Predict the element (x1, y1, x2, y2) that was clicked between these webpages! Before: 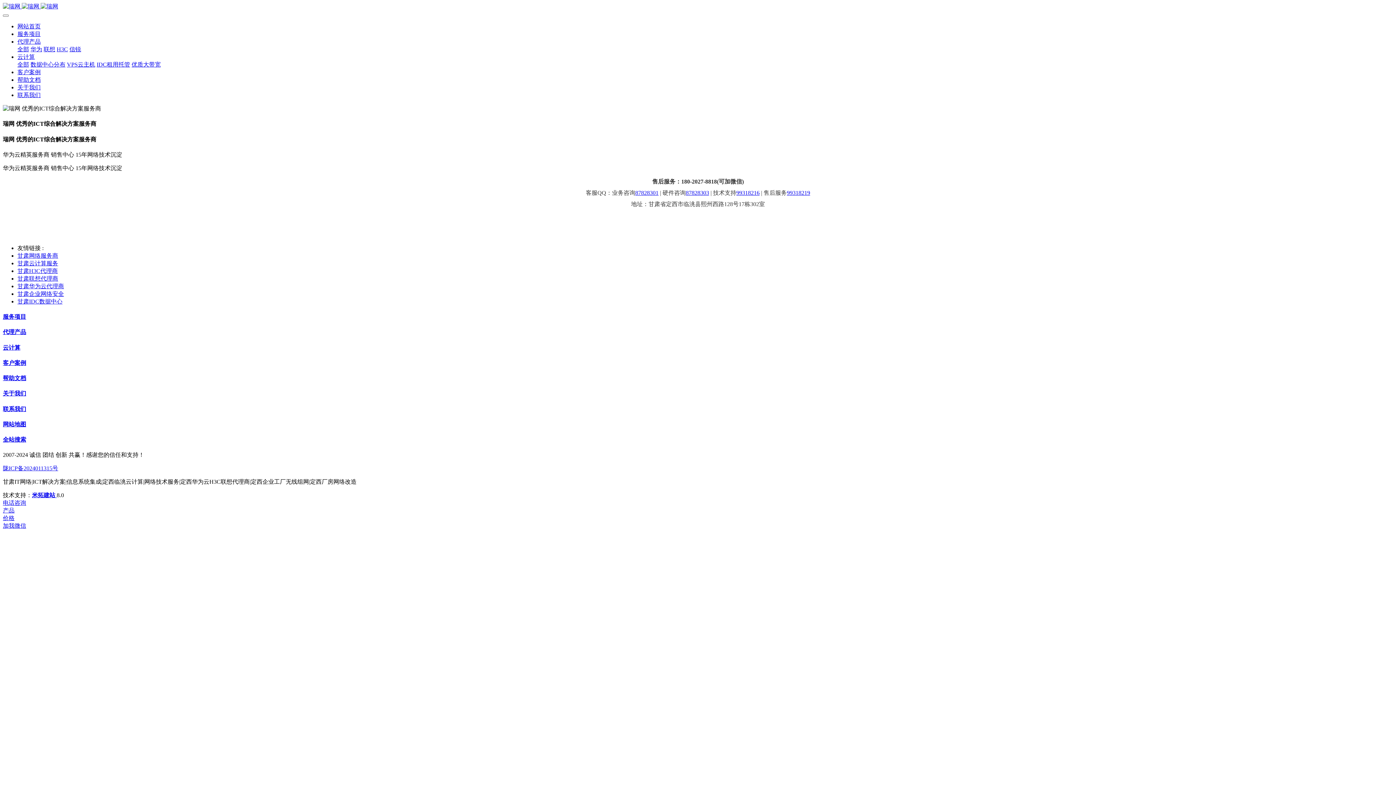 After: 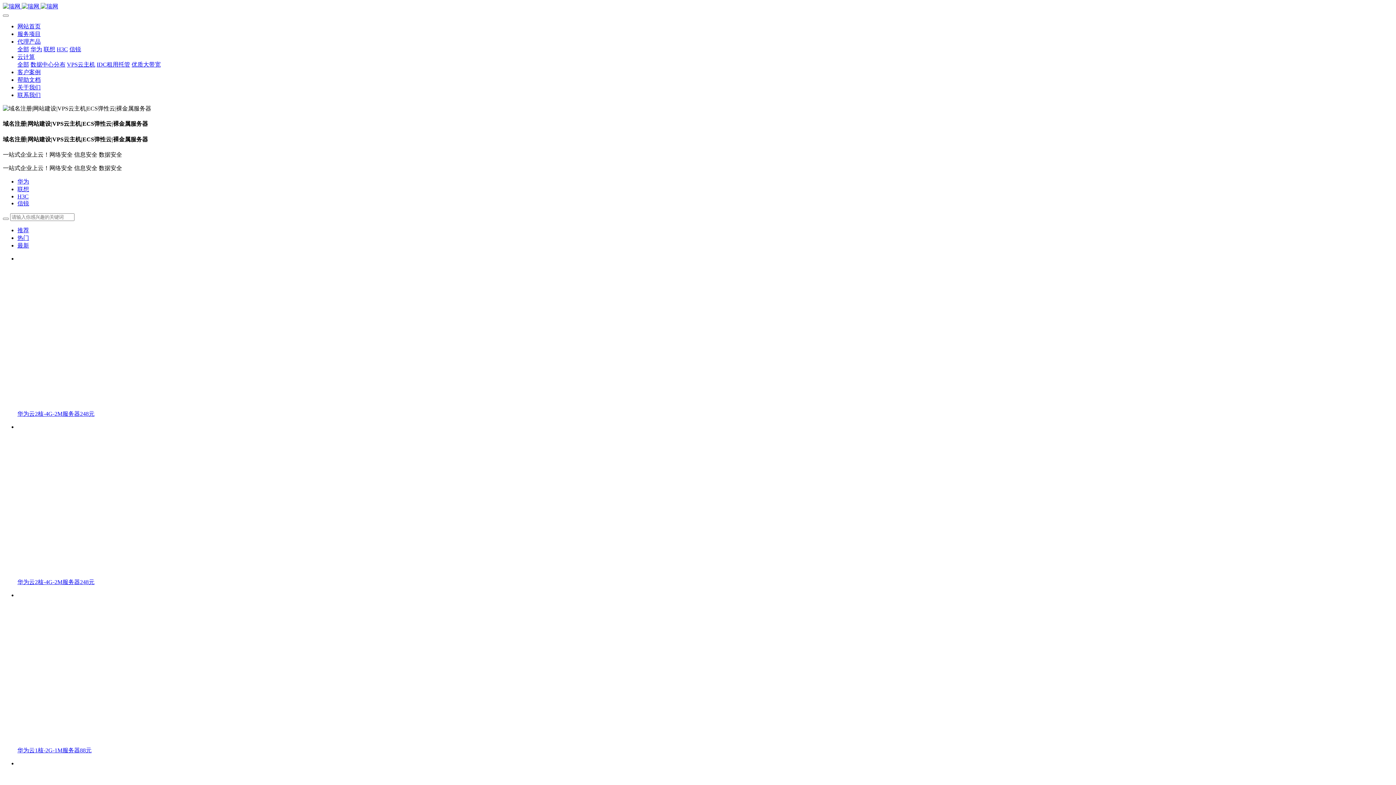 Action: bbox: (30, 46, 42, 52) label: 华为